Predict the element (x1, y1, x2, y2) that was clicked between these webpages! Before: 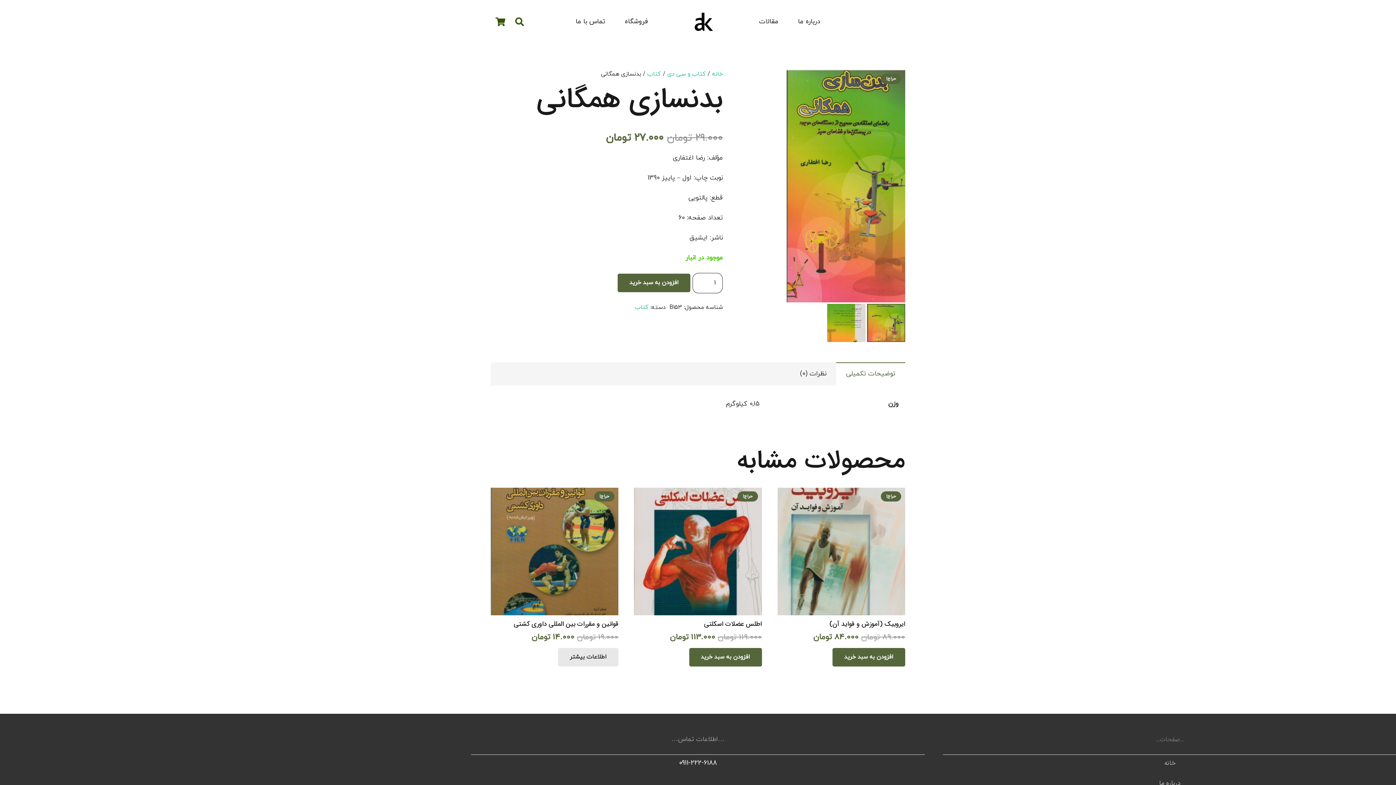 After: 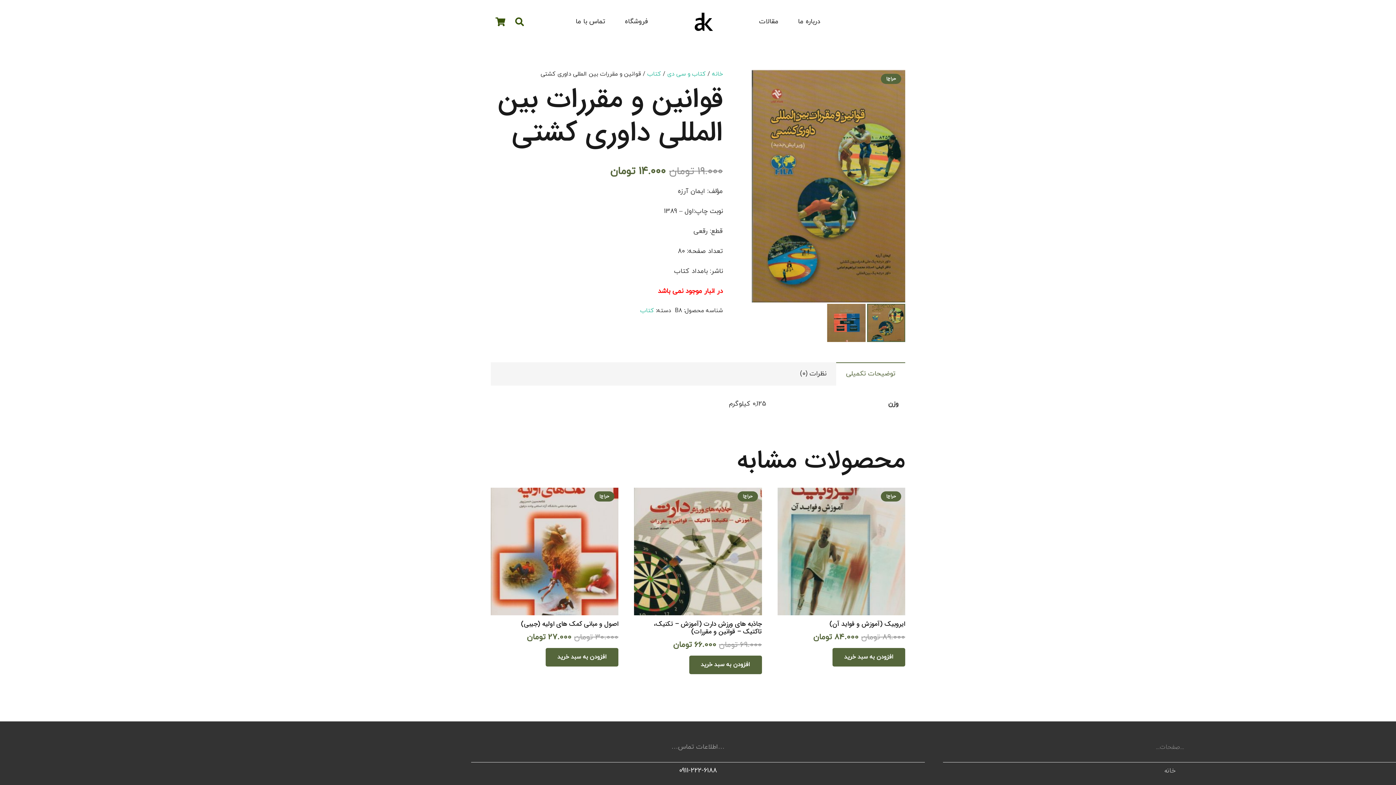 Action: label: حراج!
قوانین و مقررات بین المللی داوری کشتی
19.000 تومان 
قیمت اصلی: 19.000 تومان بود.
14.000 تومان
قیمت فعلی: 14.000 تومان. bbox: (490, 487, 618, 643)